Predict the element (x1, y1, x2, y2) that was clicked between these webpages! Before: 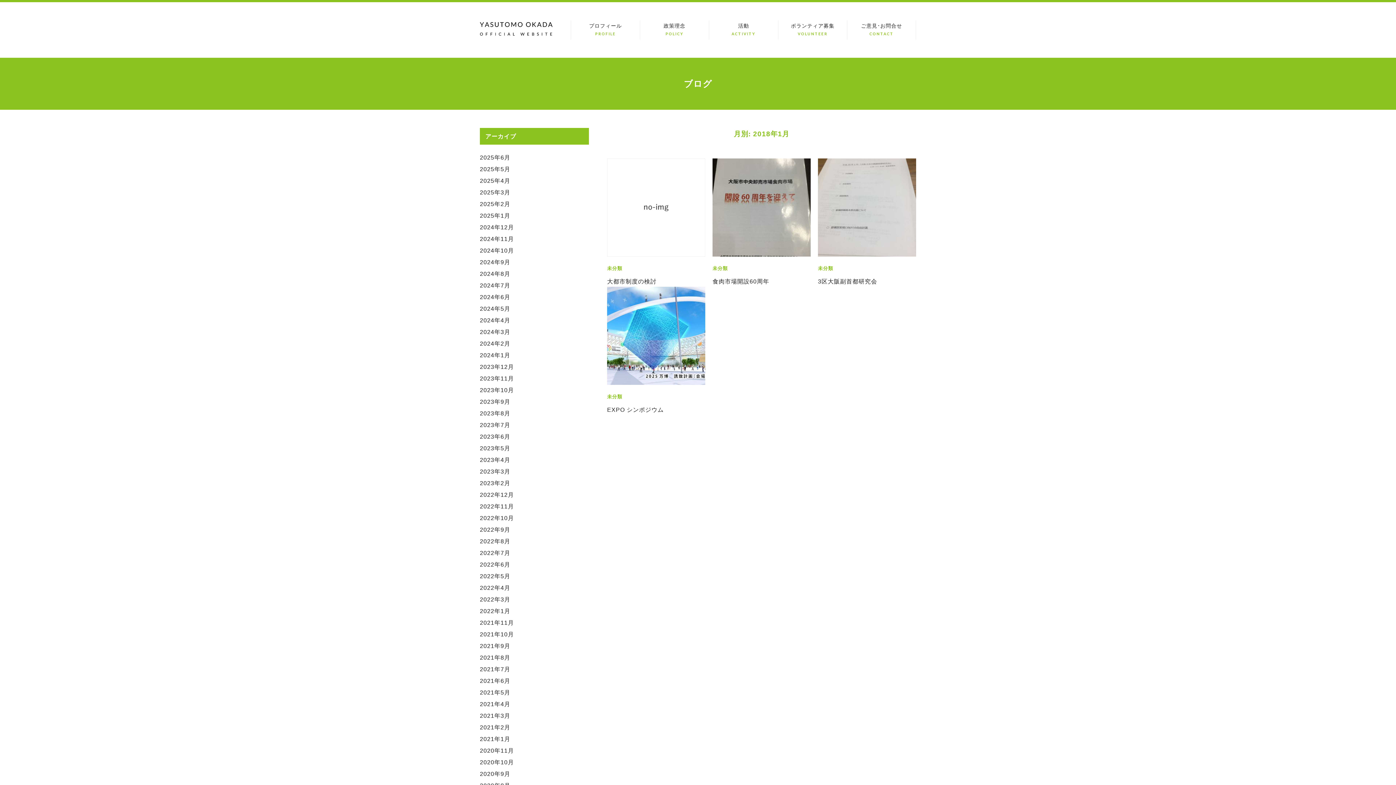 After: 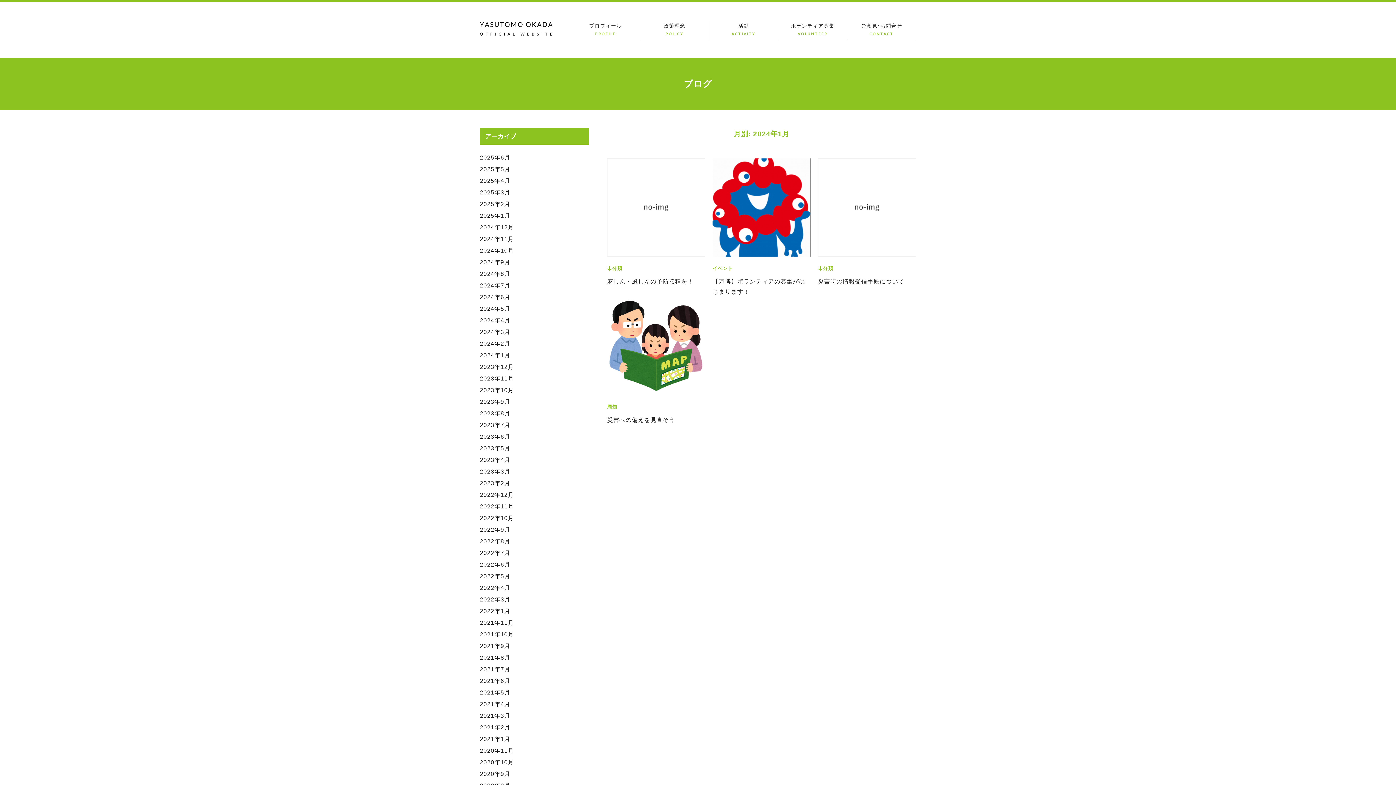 Action: label: 2024年1月 bbox: (480, 352, 510, 358)